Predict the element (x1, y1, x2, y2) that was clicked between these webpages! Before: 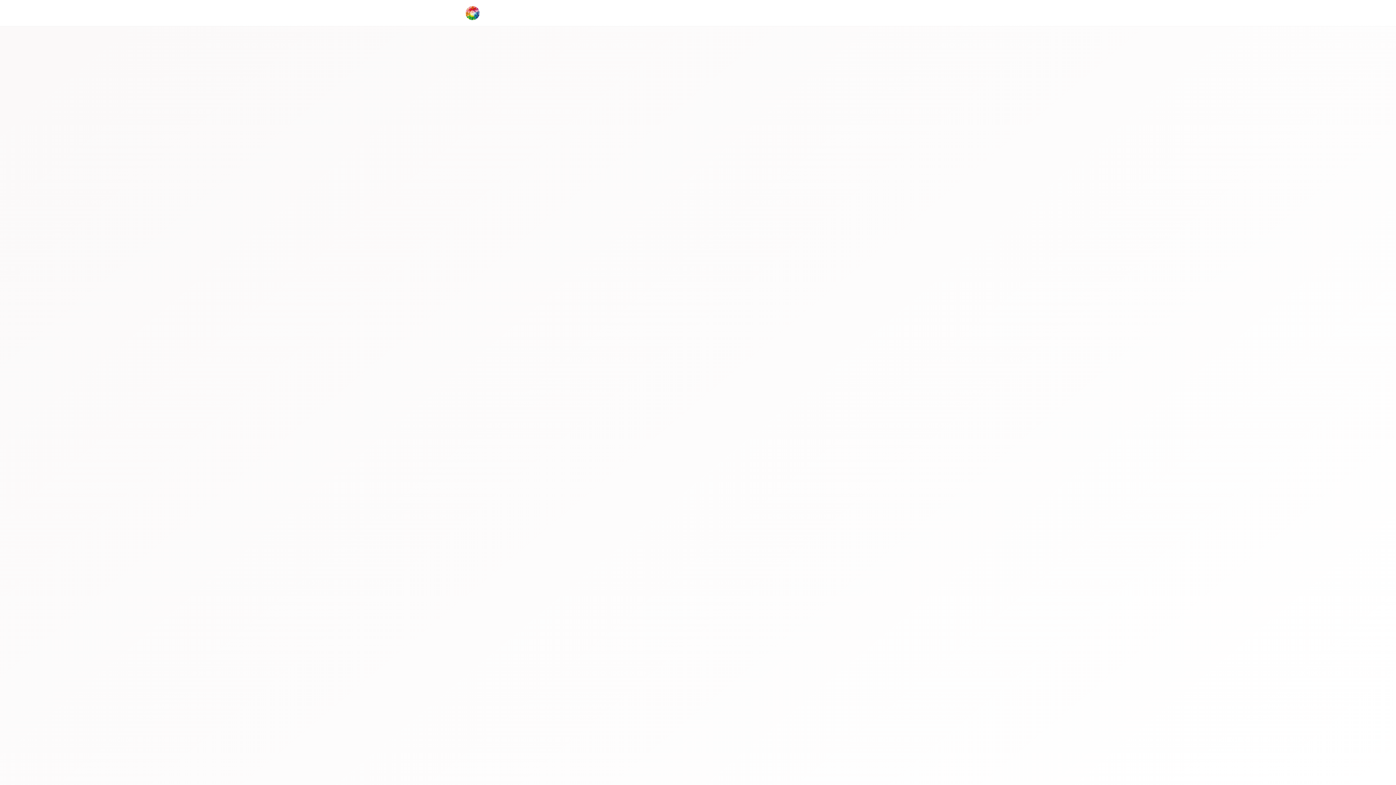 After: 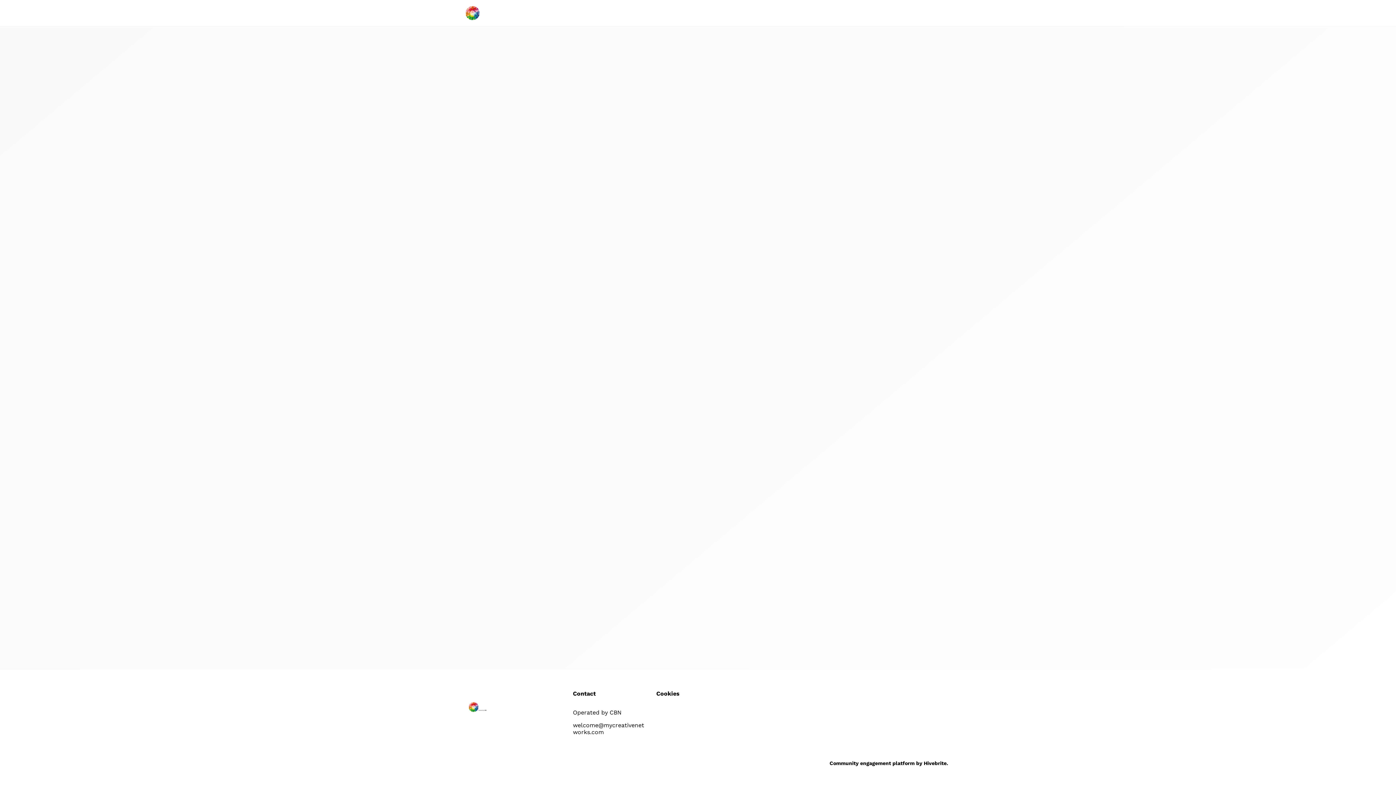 Action: label: My Creative Networks bbox: (509, 0, 581, 26)